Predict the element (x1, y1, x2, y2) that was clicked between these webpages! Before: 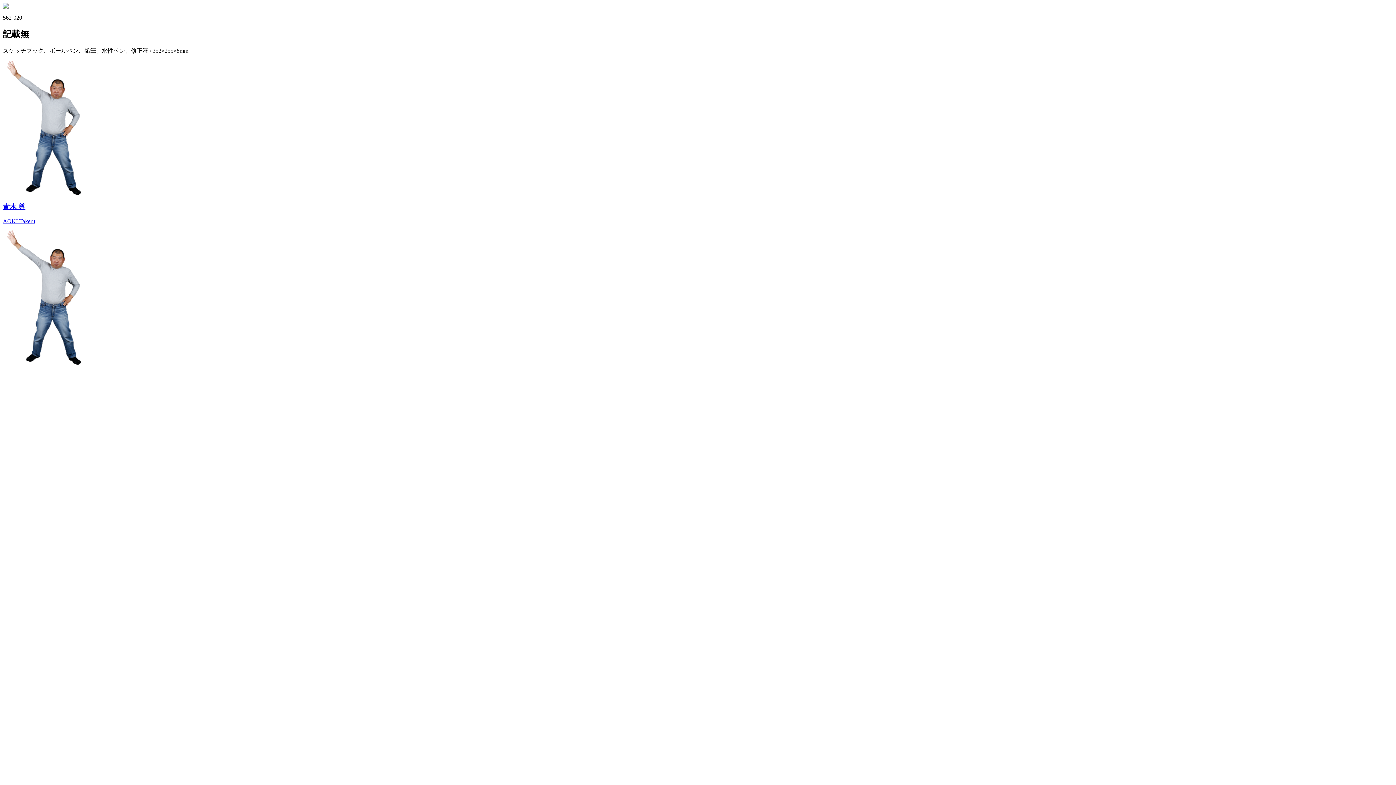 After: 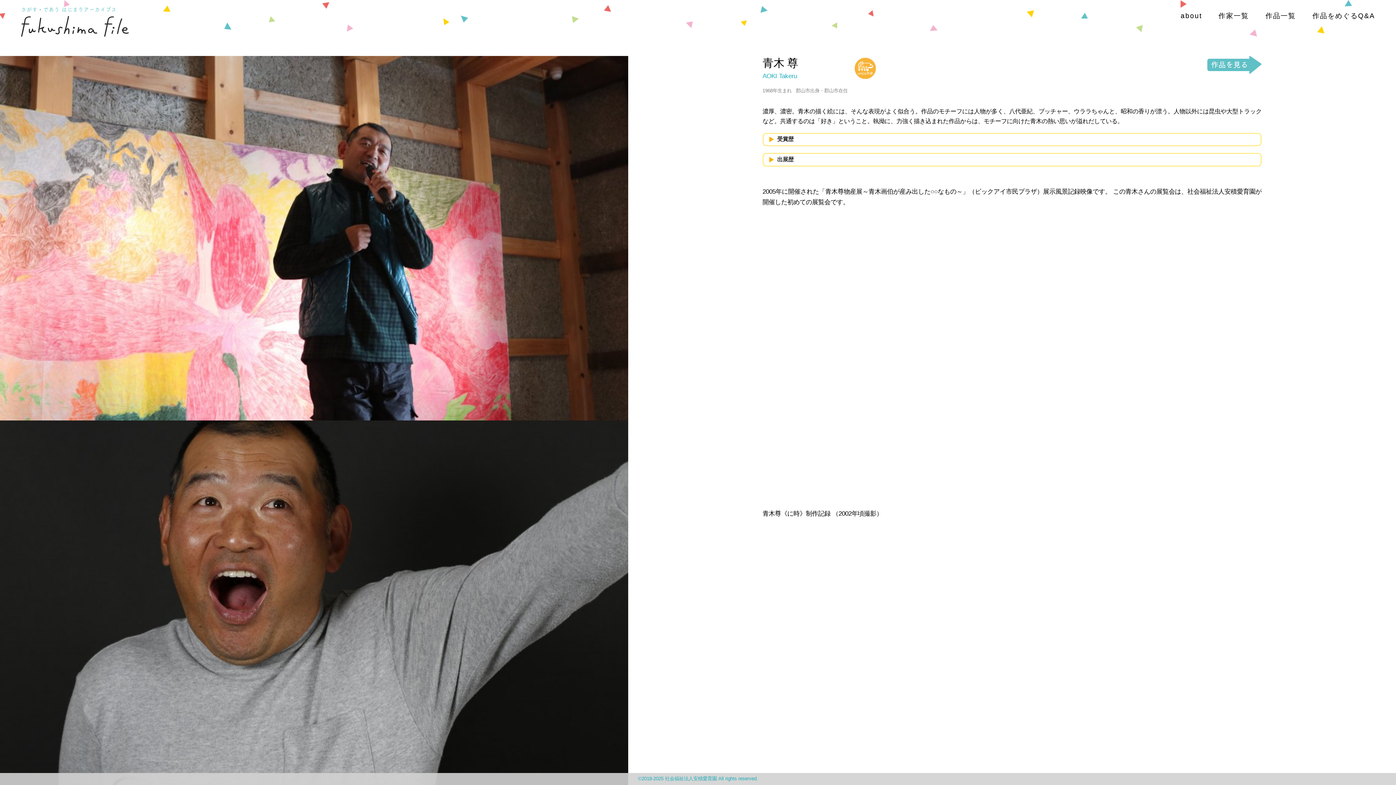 Action: bbox: (2, 202, 25, 210) label: 青木 尊